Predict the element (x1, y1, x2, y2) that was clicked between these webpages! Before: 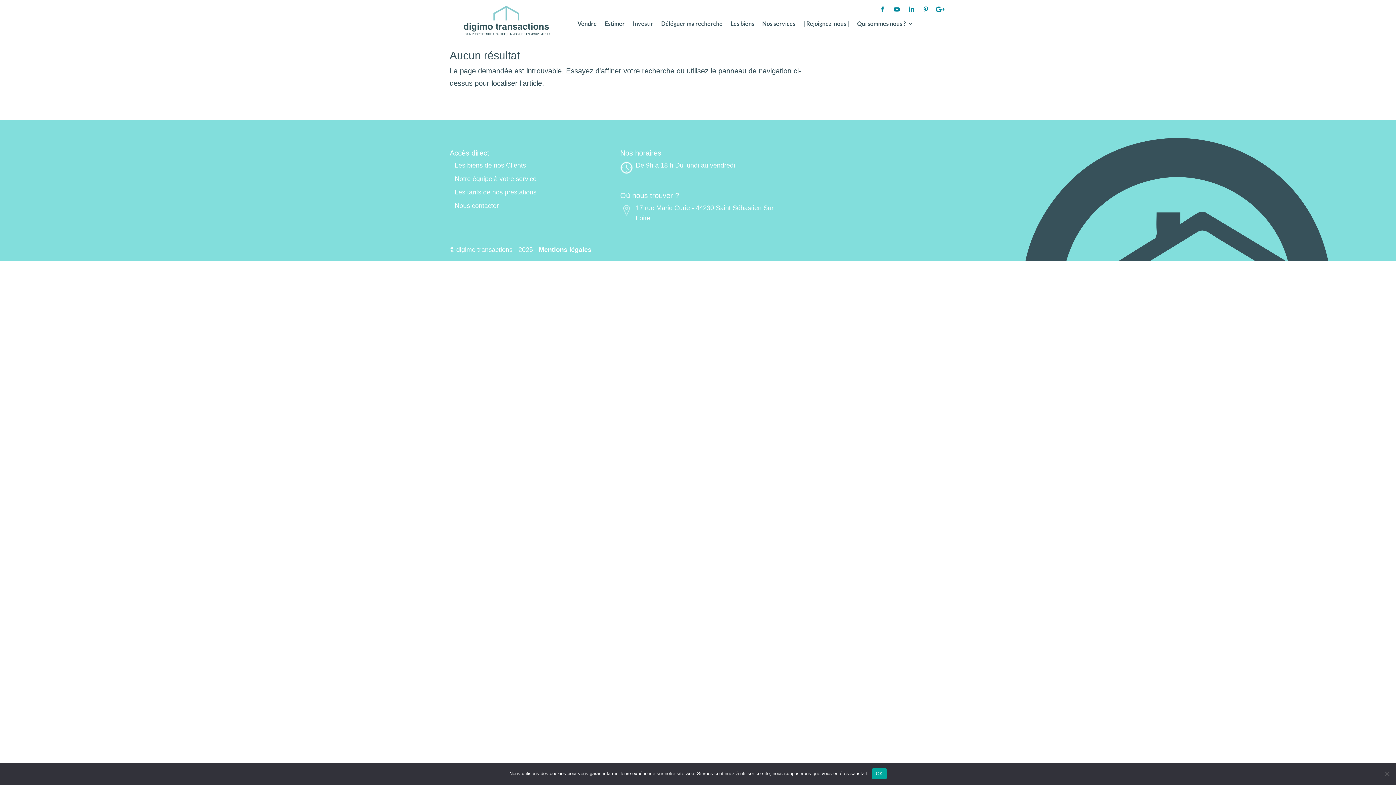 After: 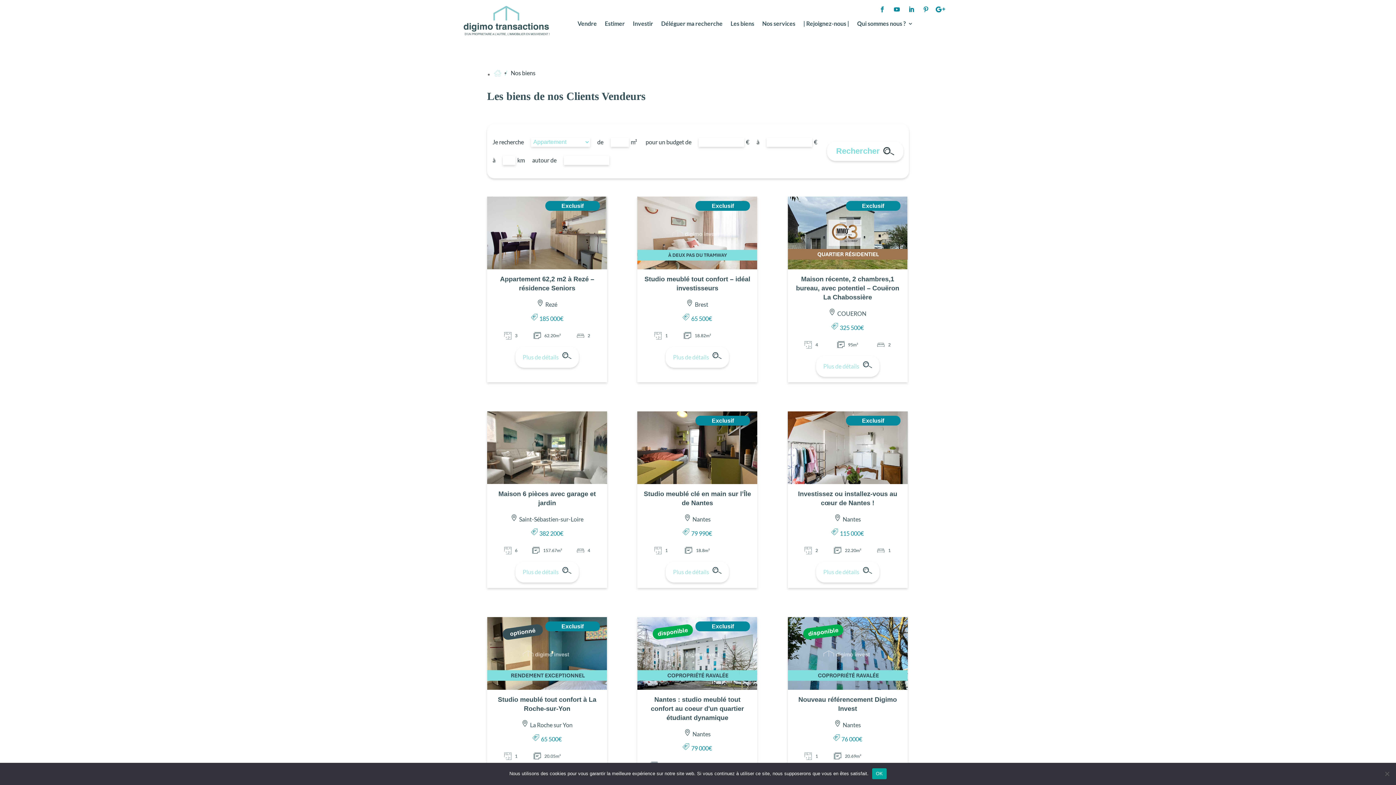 Action: label: Les biens bbox: (730, 21, 754, 29)